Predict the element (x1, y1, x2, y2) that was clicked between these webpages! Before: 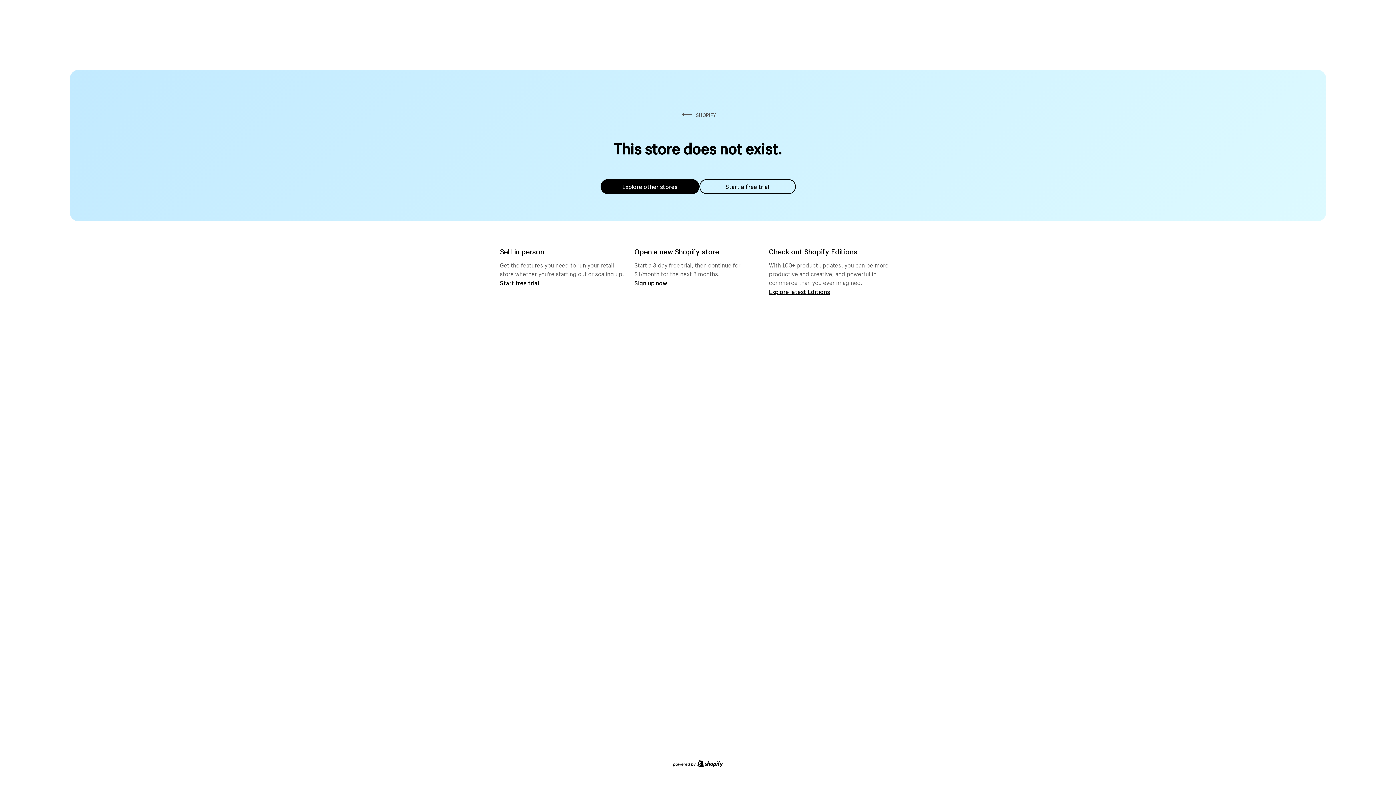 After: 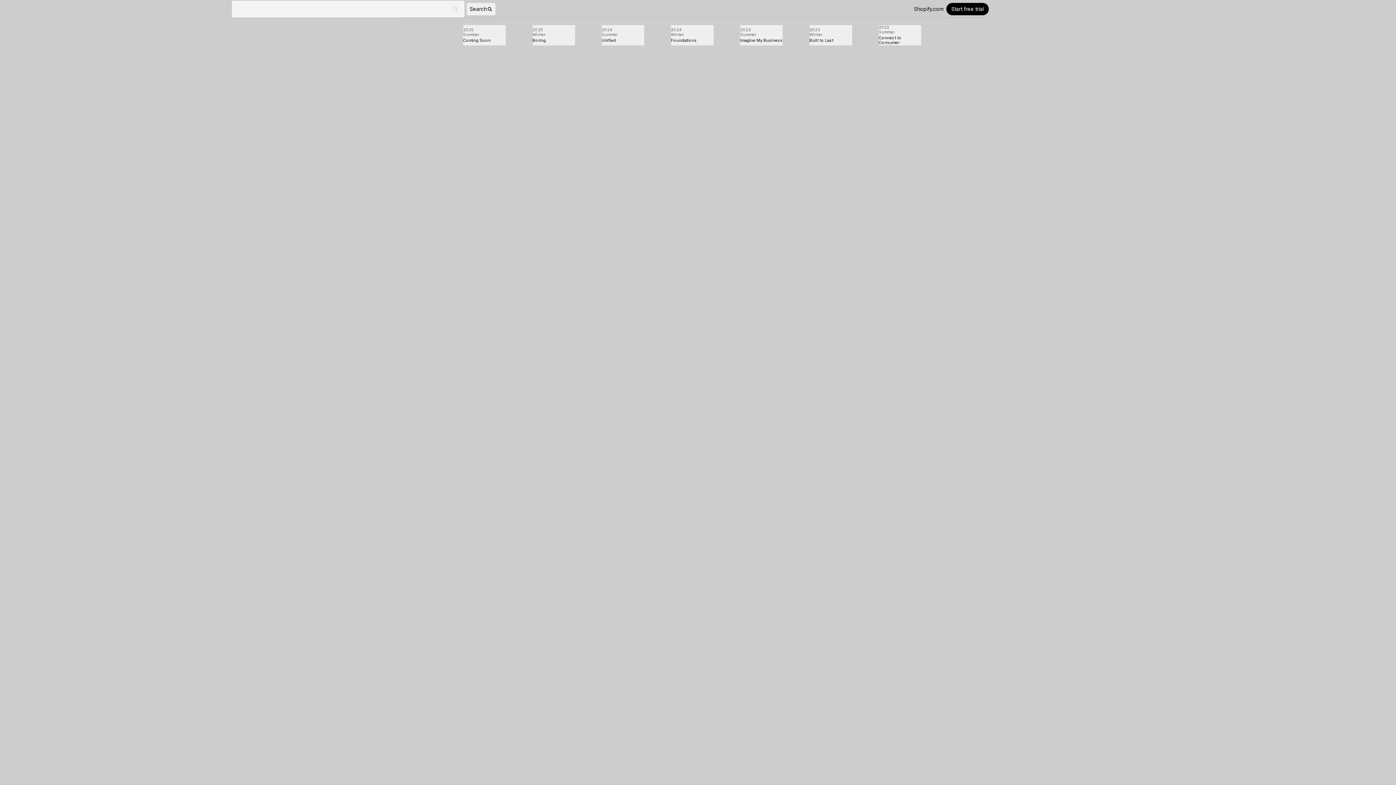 Action: bbox: (769, 287, 830, 295) label: Explore latest Editions